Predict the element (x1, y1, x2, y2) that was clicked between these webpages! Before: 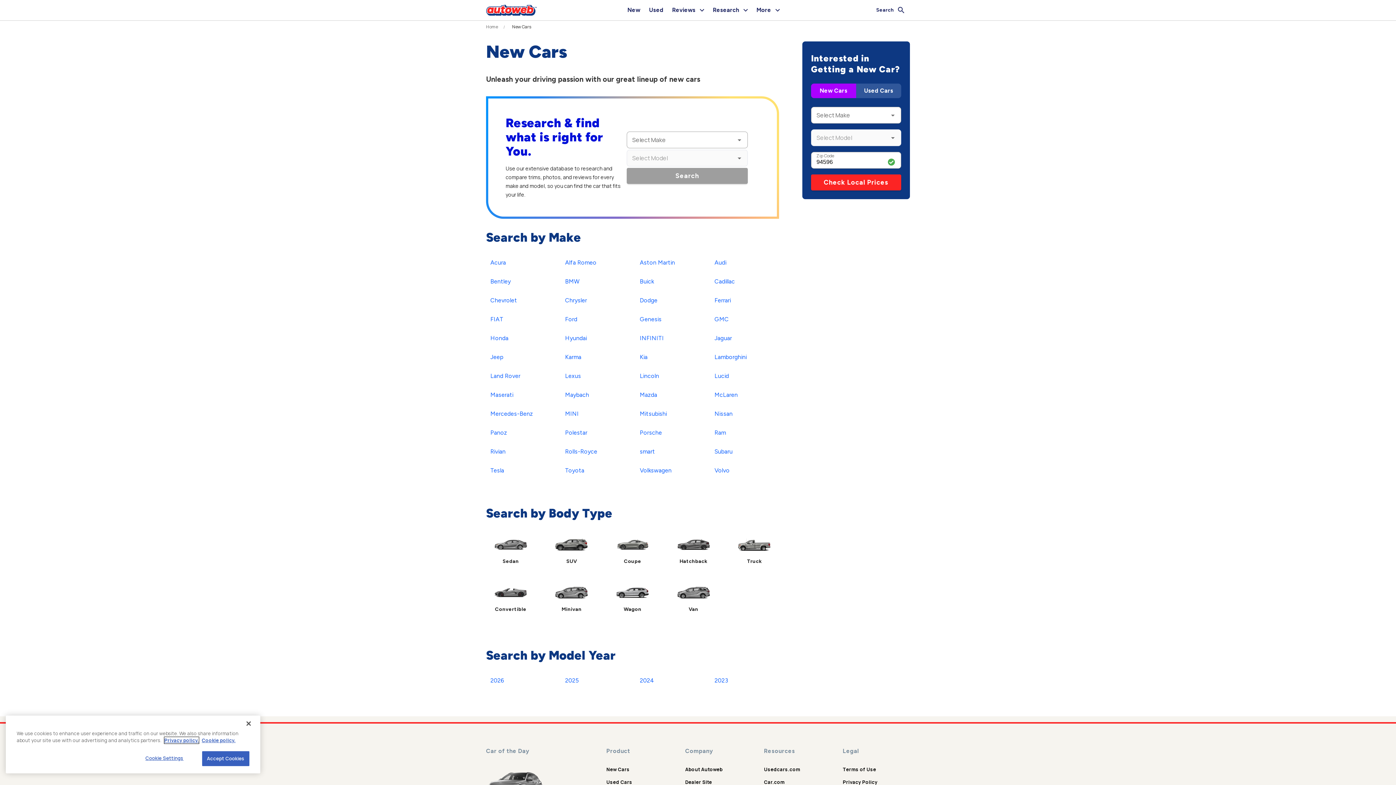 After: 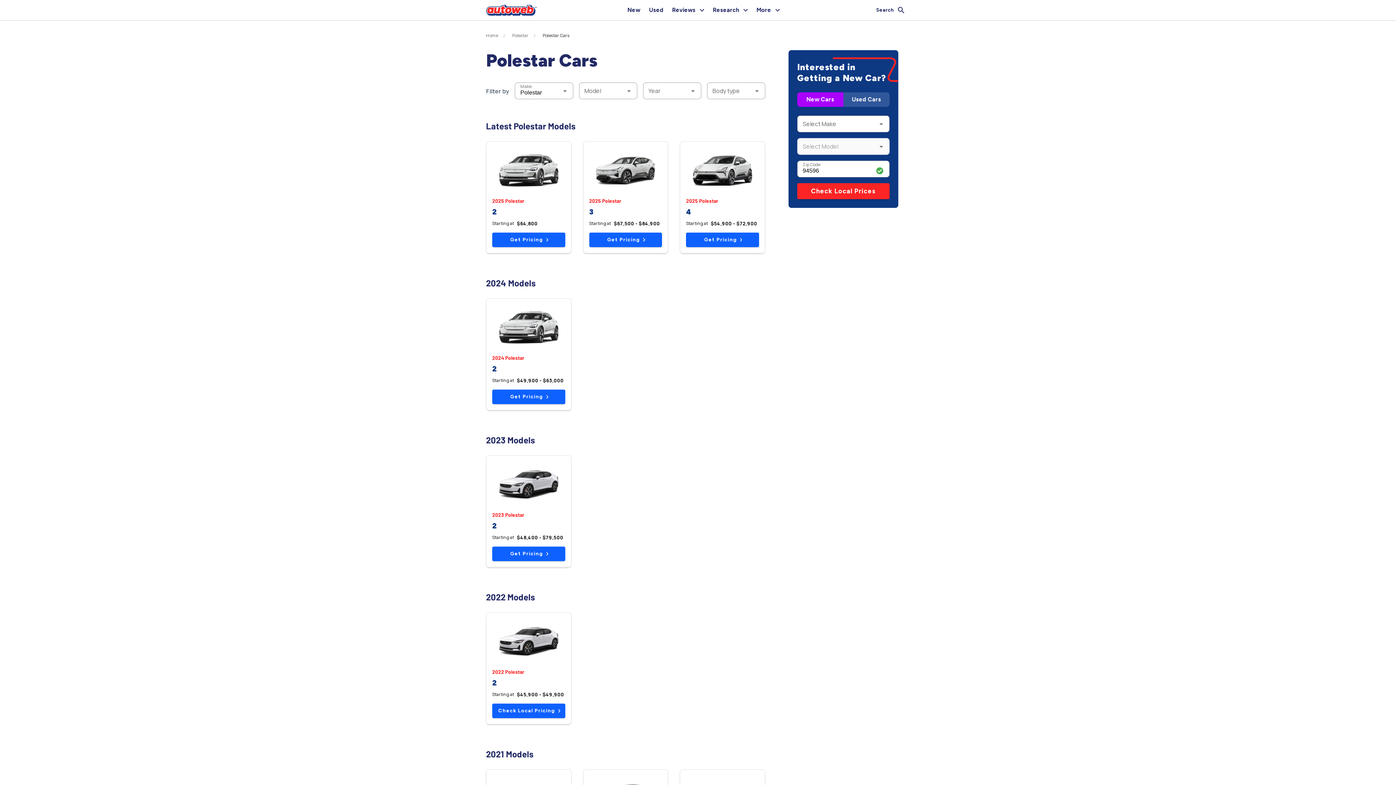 Action: label: Polestar bbox: (560, 426, 591, 439)